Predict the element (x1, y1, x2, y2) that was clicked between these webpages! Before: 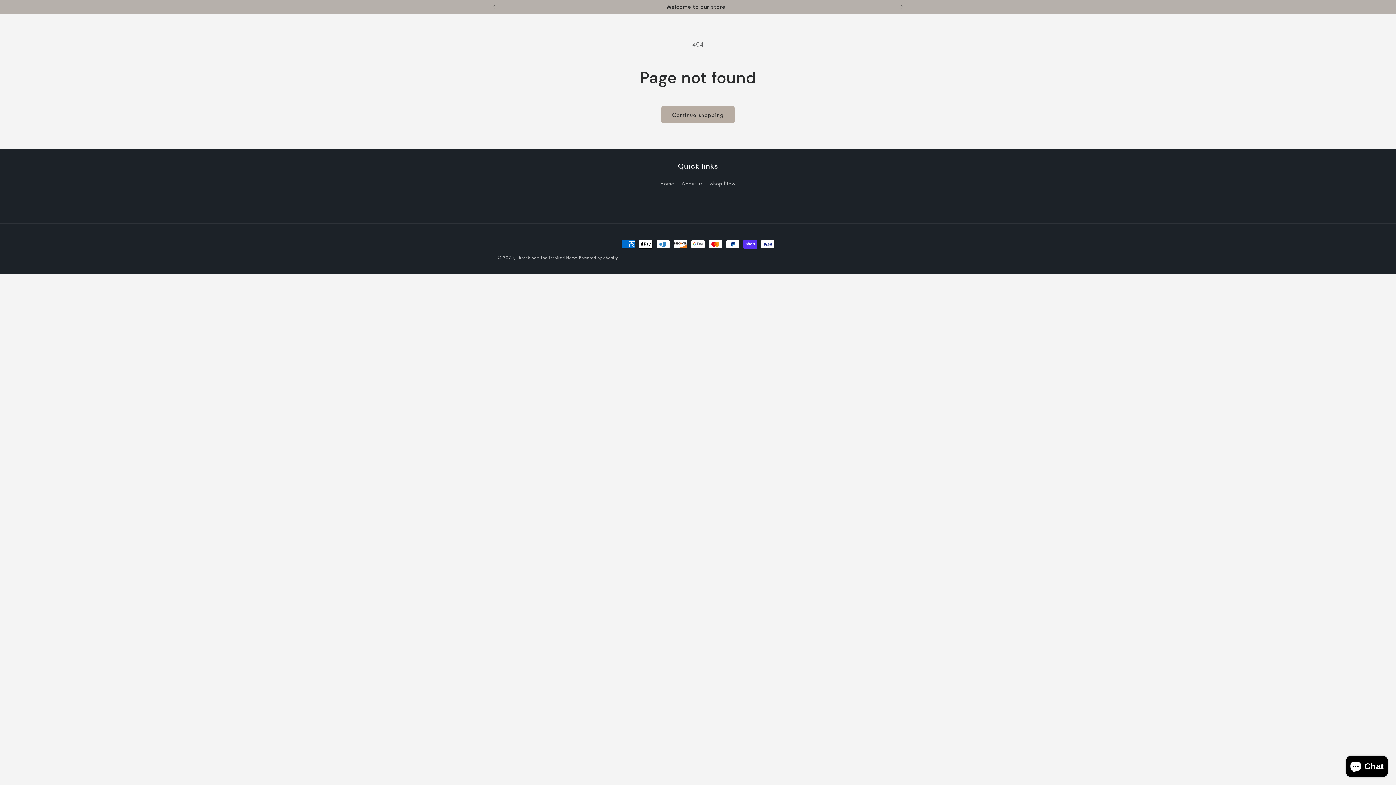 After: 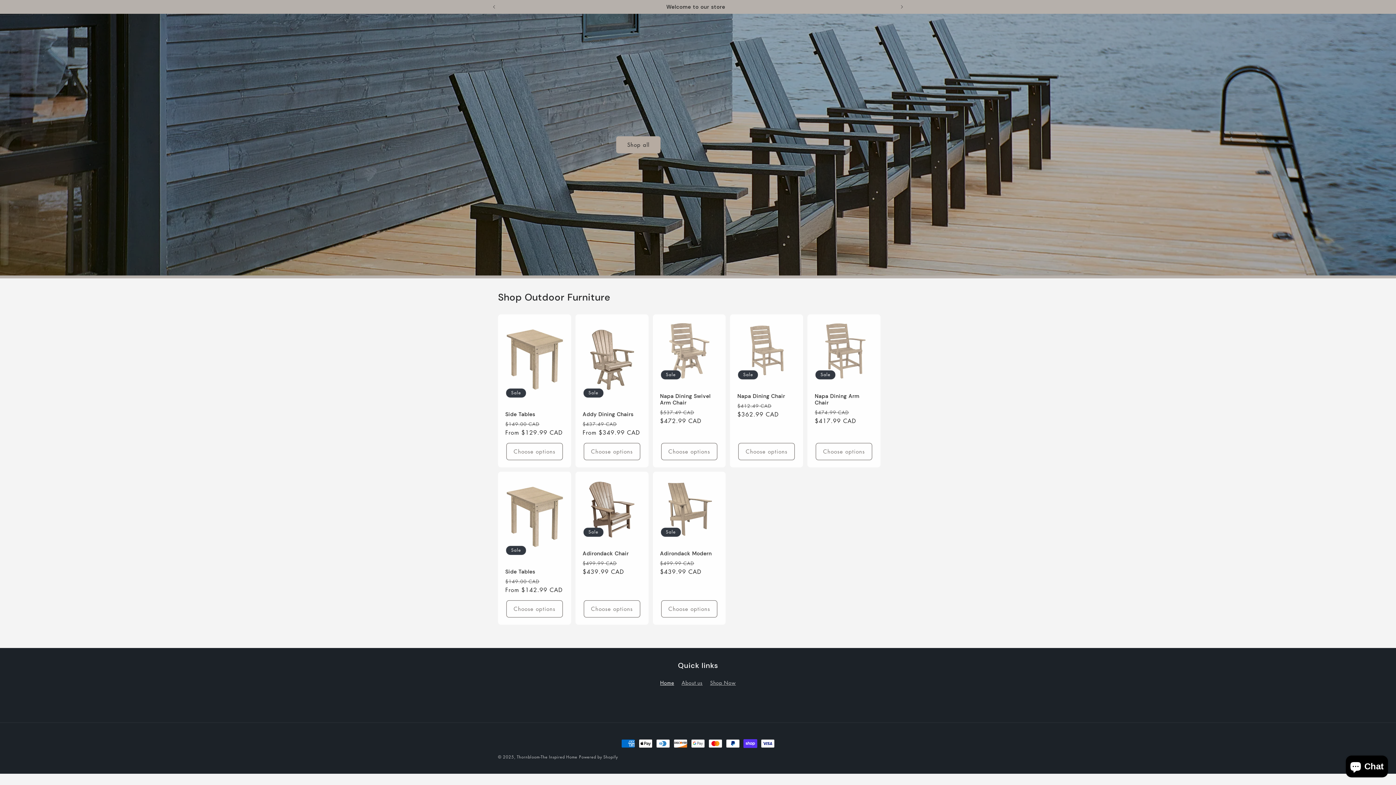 Action: bbox: (516, 254, 577, 260) label: Thornbloom-The Inspired Home